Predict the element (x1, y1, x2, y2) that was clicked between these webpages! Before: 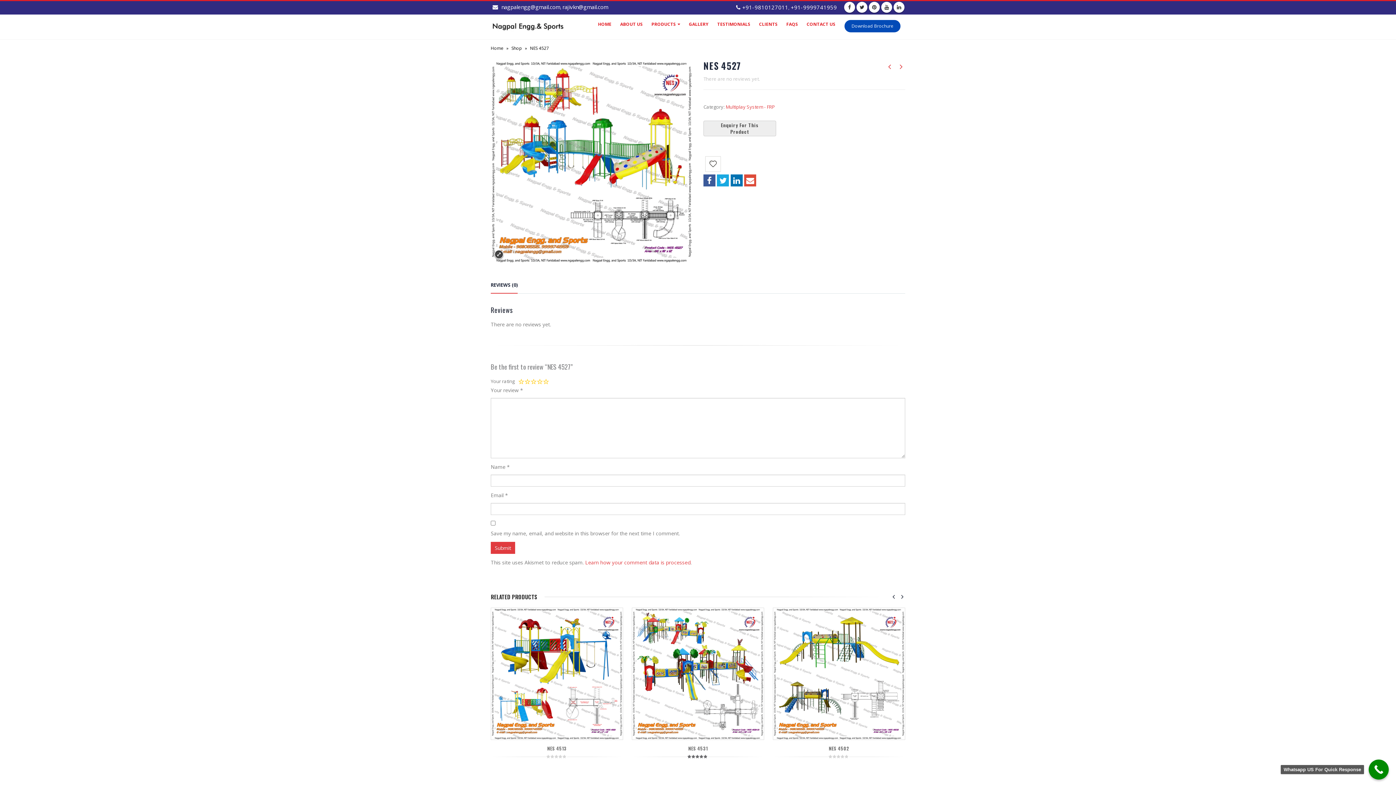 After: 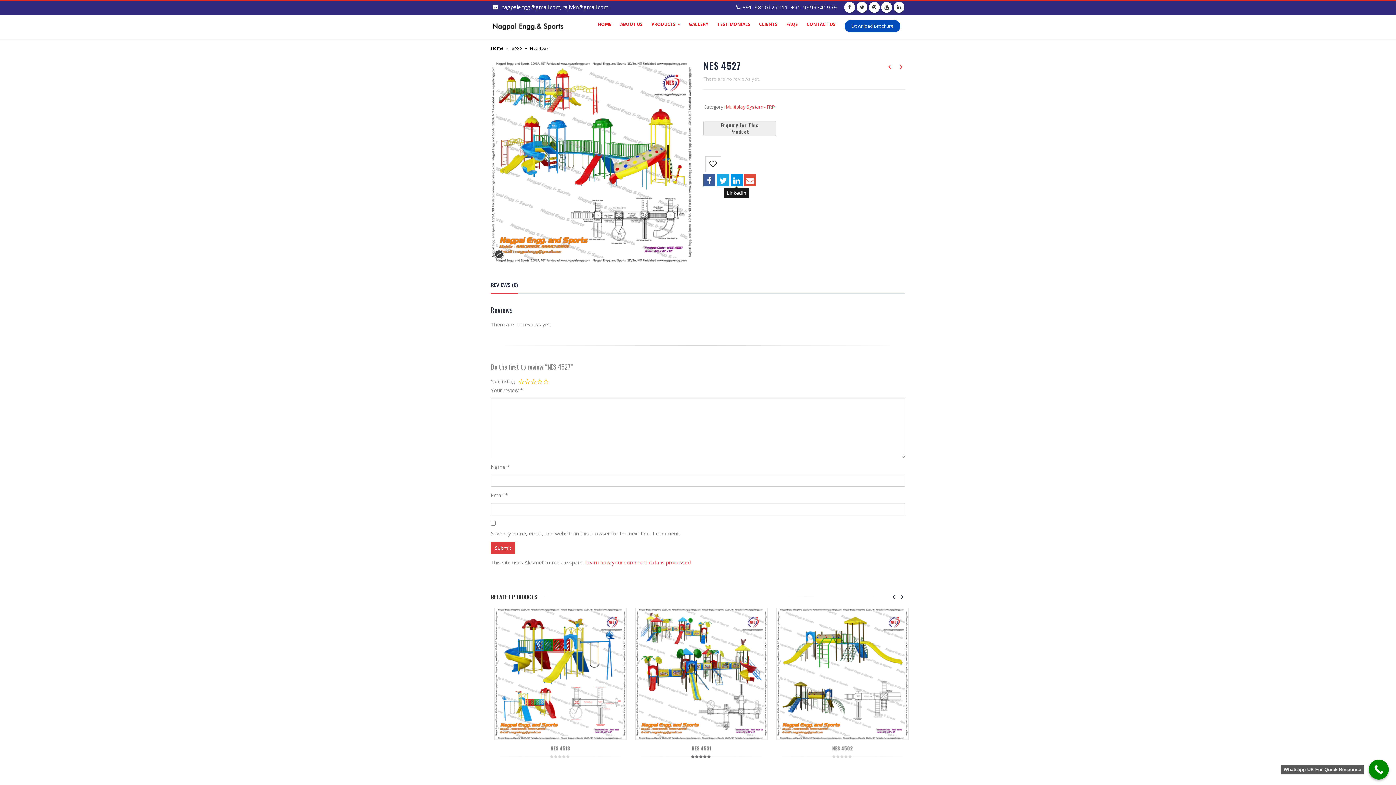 Action: bbox: (730, 174, 742, 186) label: LinkedIn